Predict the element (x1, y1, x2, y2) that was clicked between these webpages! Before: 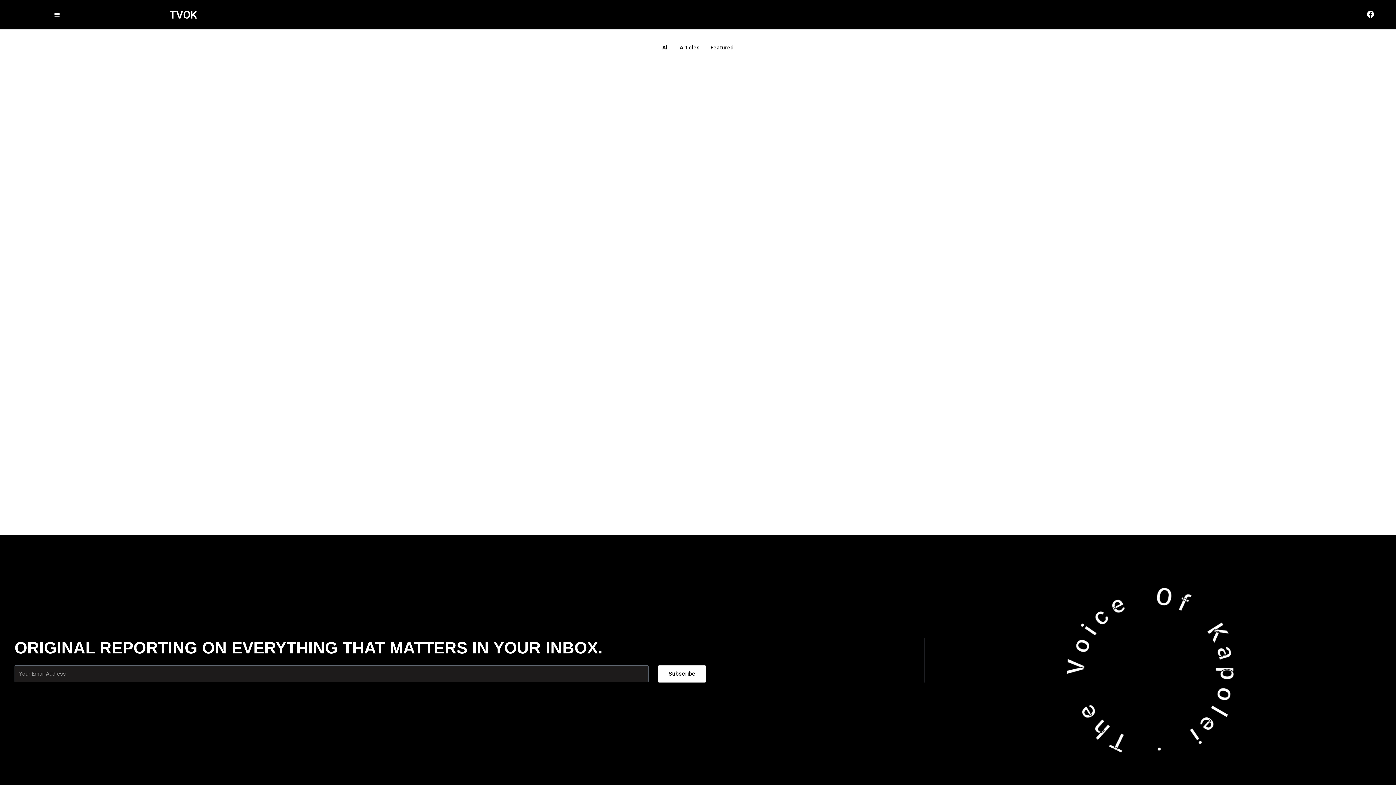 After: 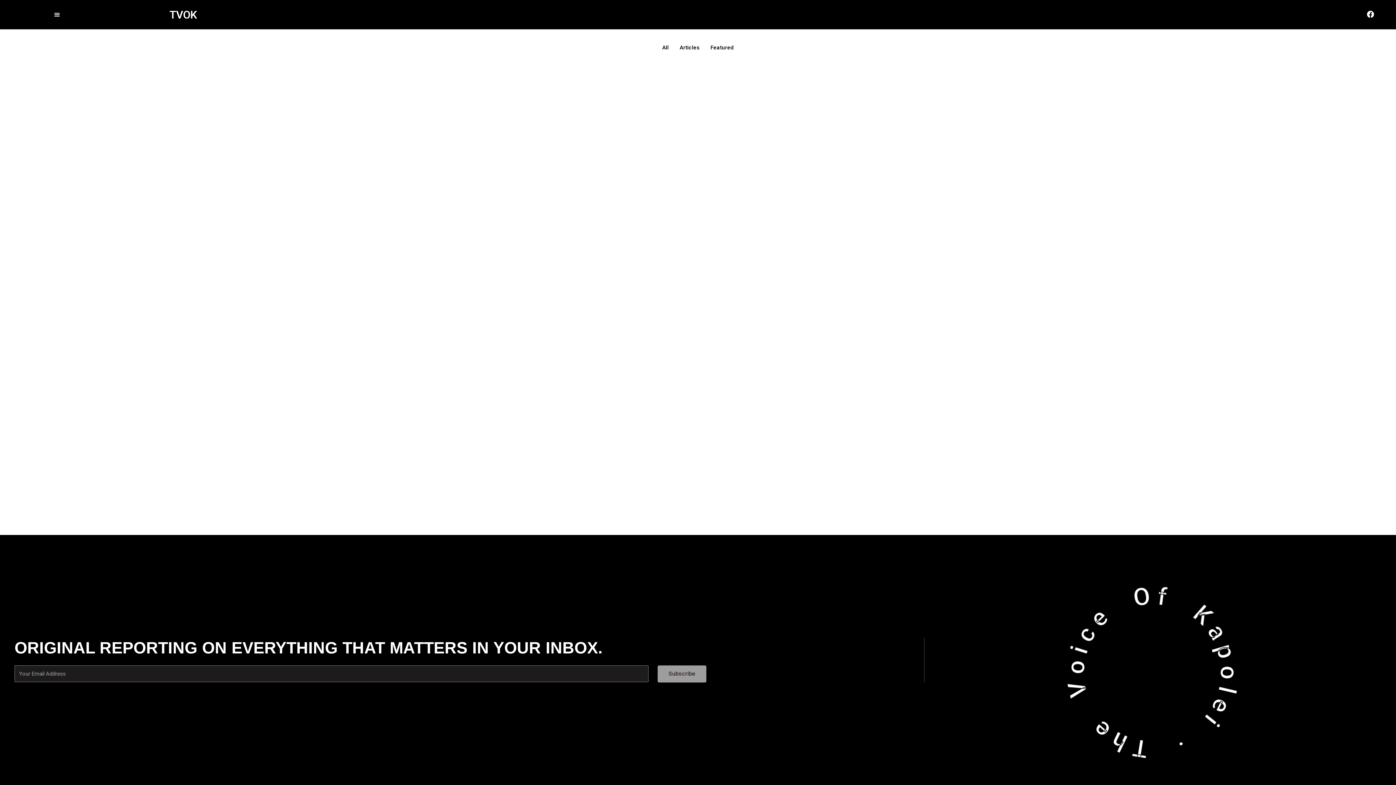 Action: label: Subscribe bbox: (657, 665, 706, 682)